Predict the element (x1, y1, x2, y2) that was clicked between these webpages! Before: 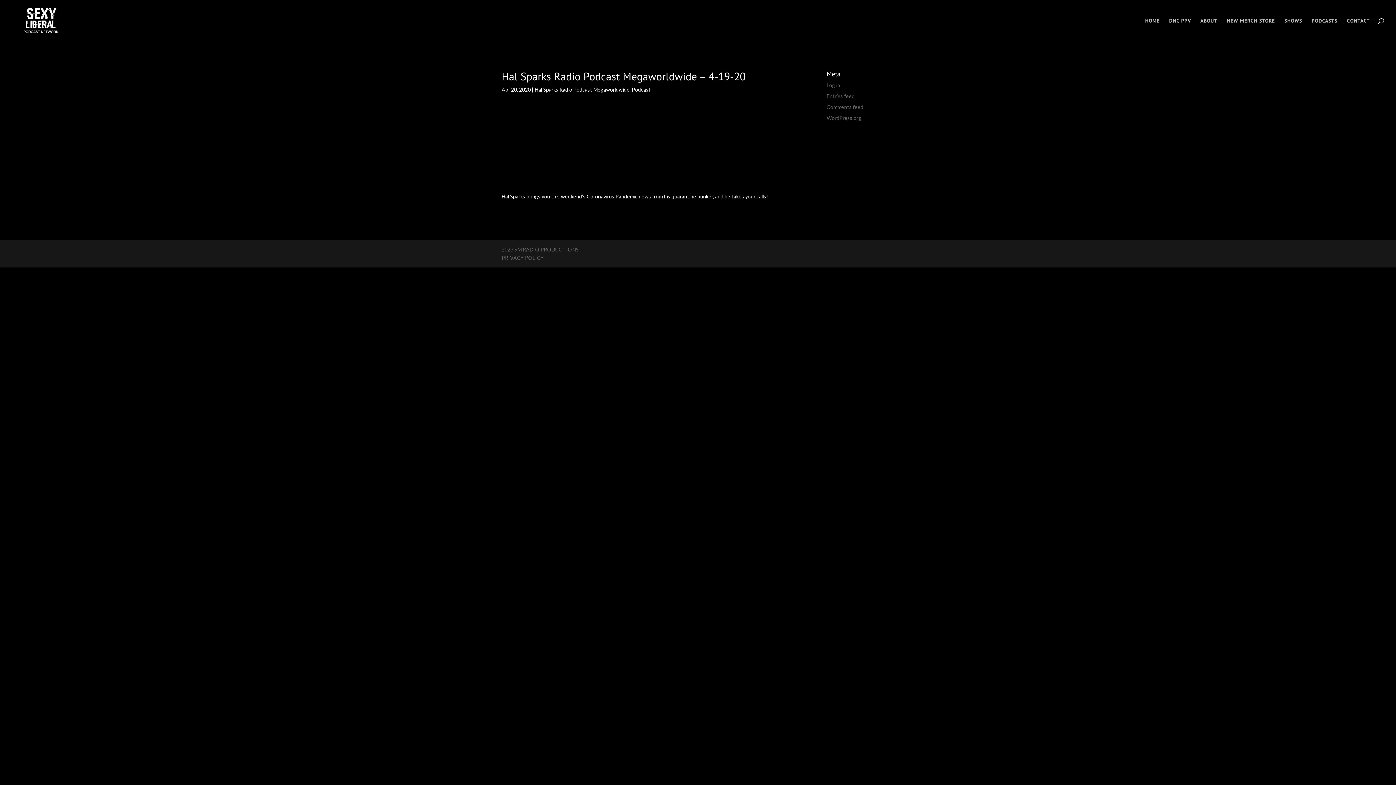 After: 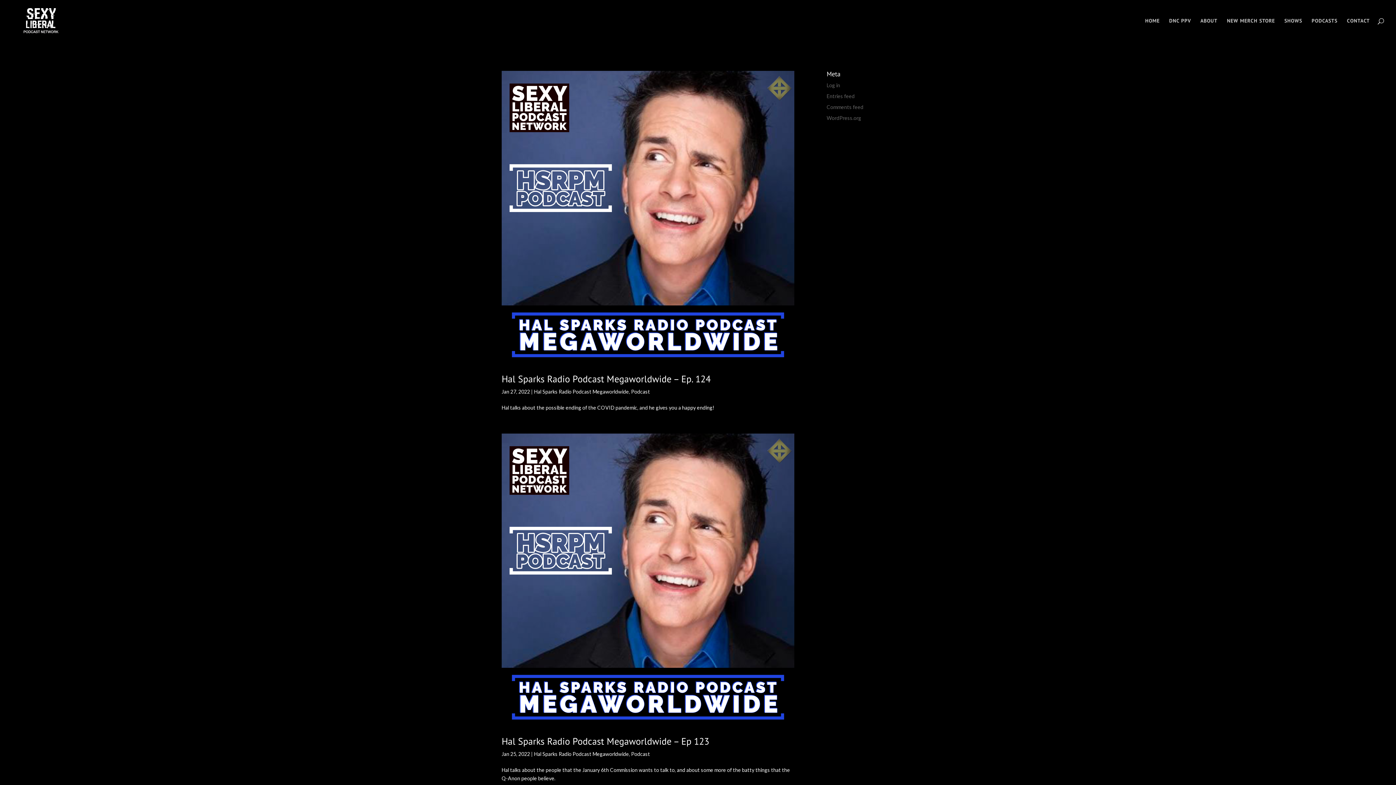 Action: label: Hal Sparks Radio Podcast Megaworldwide bbox: (534, 86, 629, 92)